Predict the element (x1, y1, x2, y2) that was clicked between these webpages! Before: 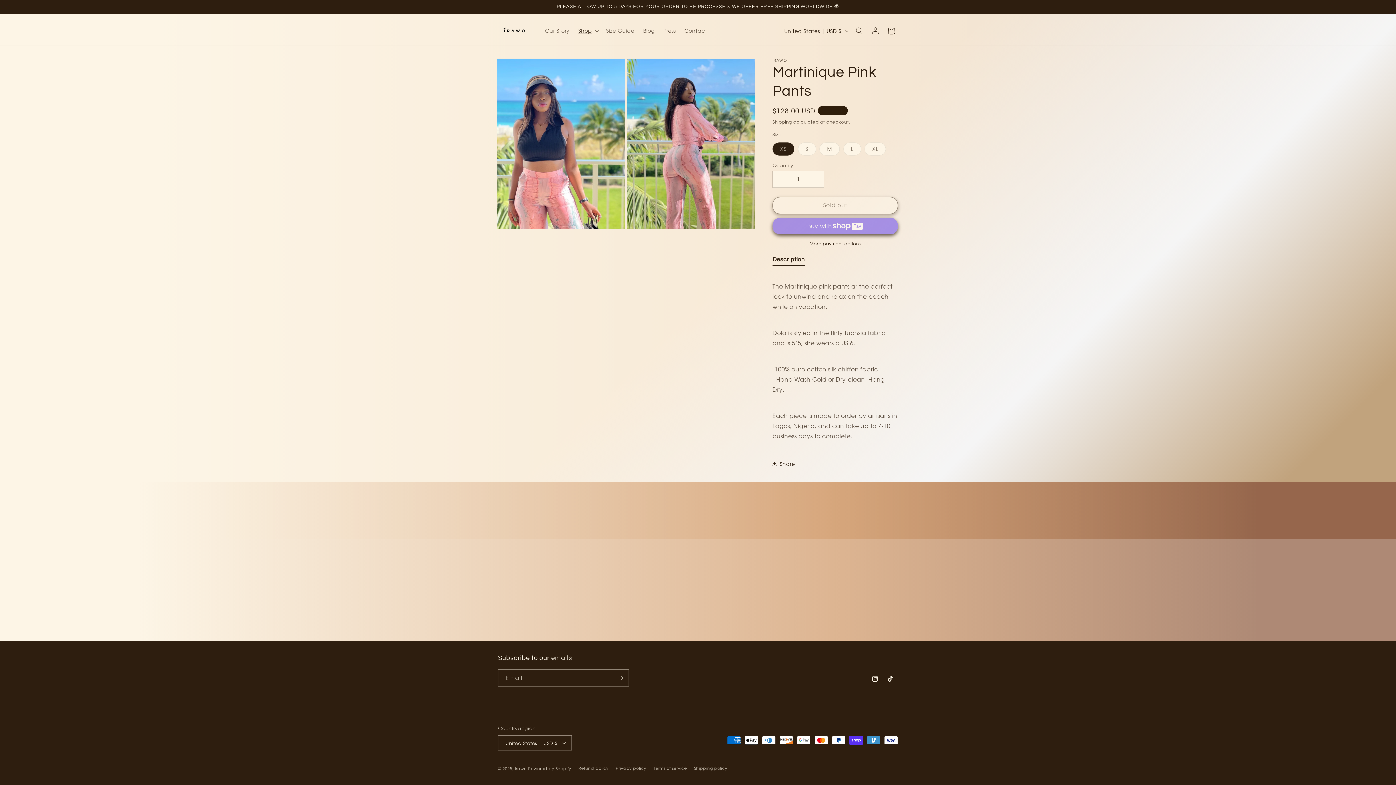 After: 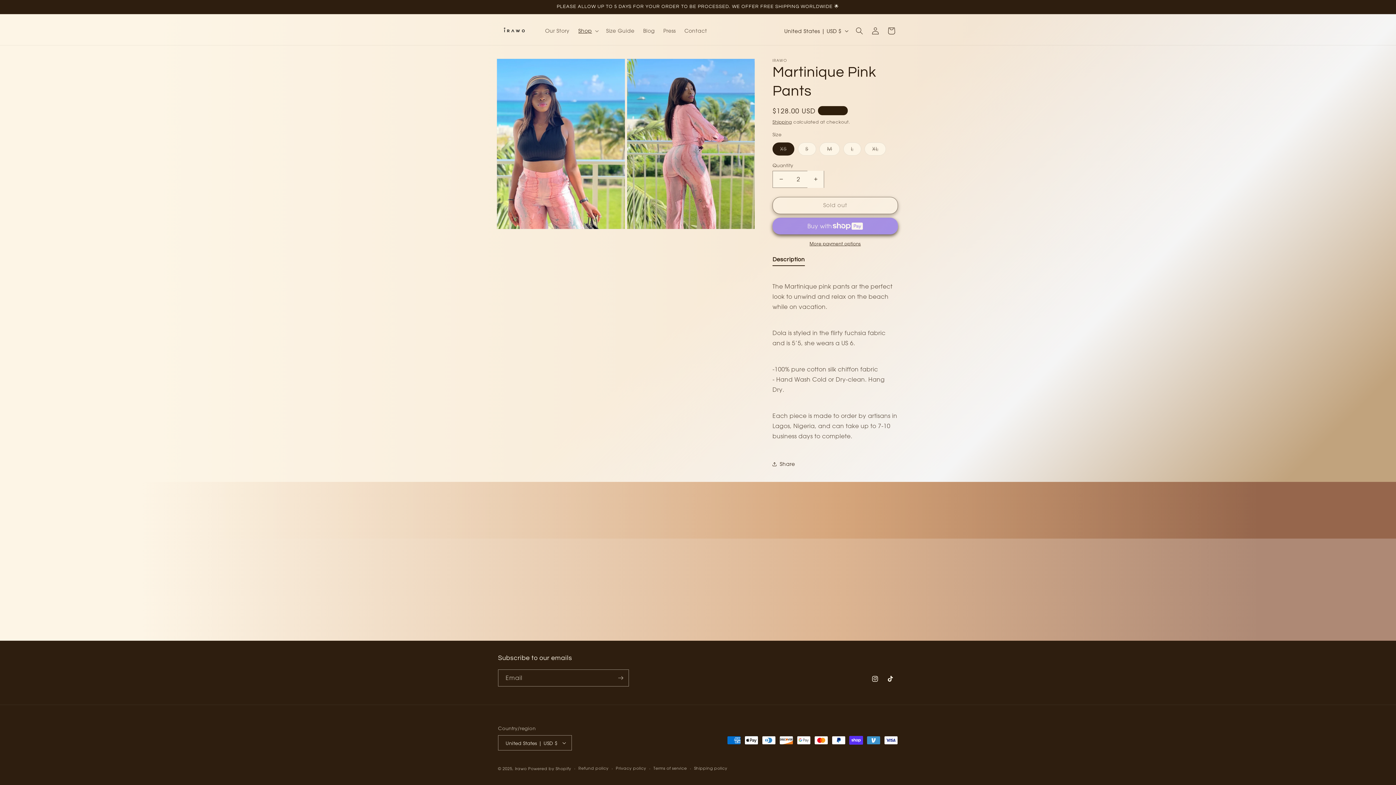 Action: label: Increase quantity for Martinique Pink Pants bbox: (807, 170, 824, 187)